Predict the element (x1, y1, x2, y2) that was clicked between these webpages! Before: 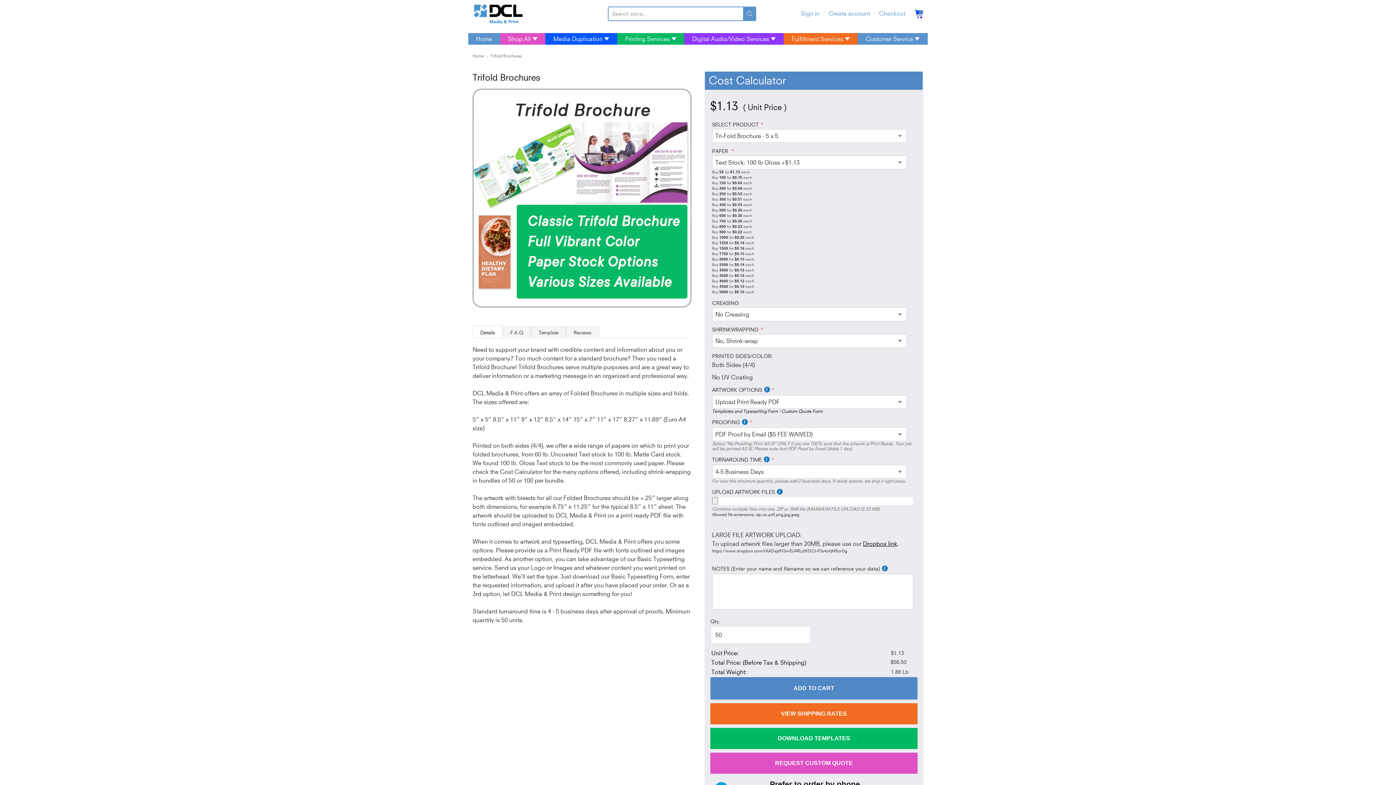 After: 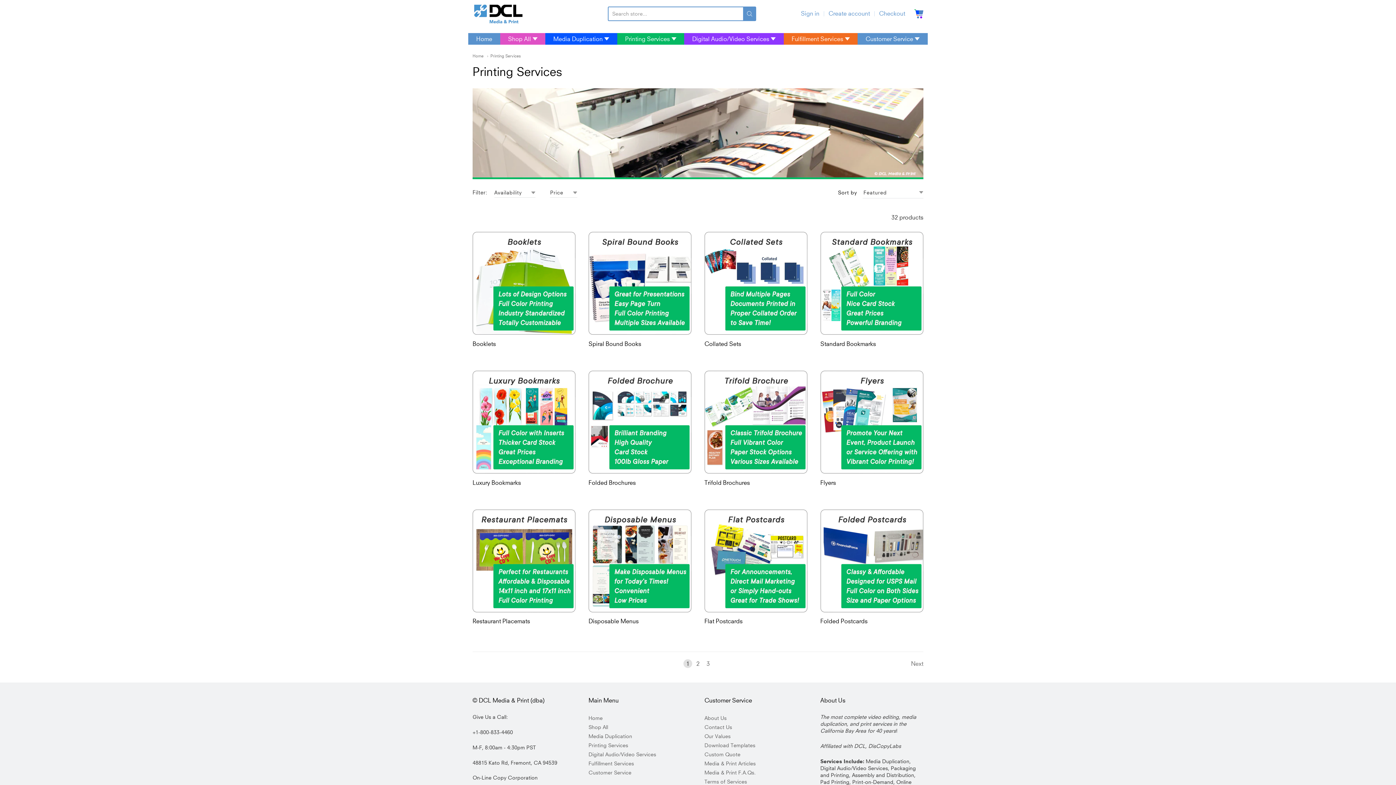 Action: bbox: (625, 33, 676, 44) label: Printing Services 